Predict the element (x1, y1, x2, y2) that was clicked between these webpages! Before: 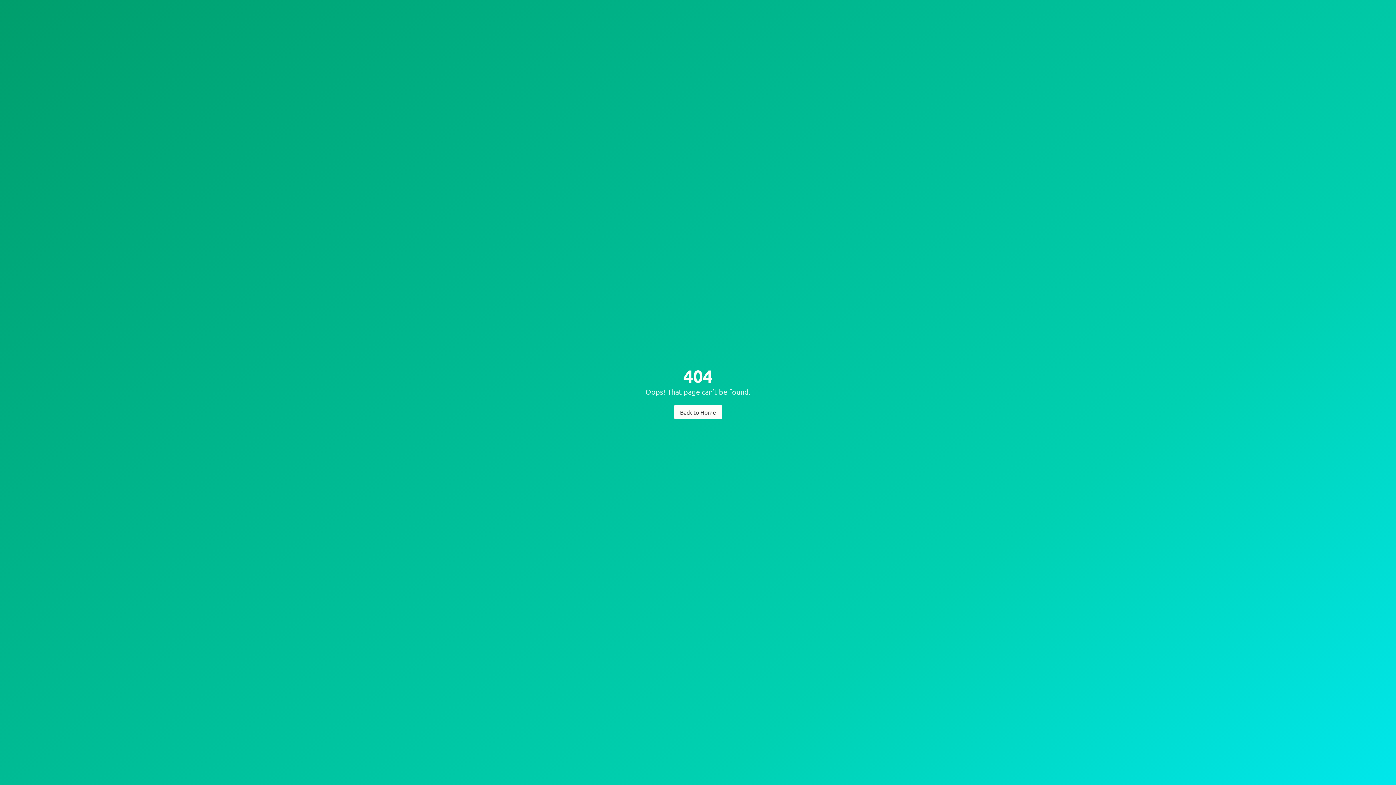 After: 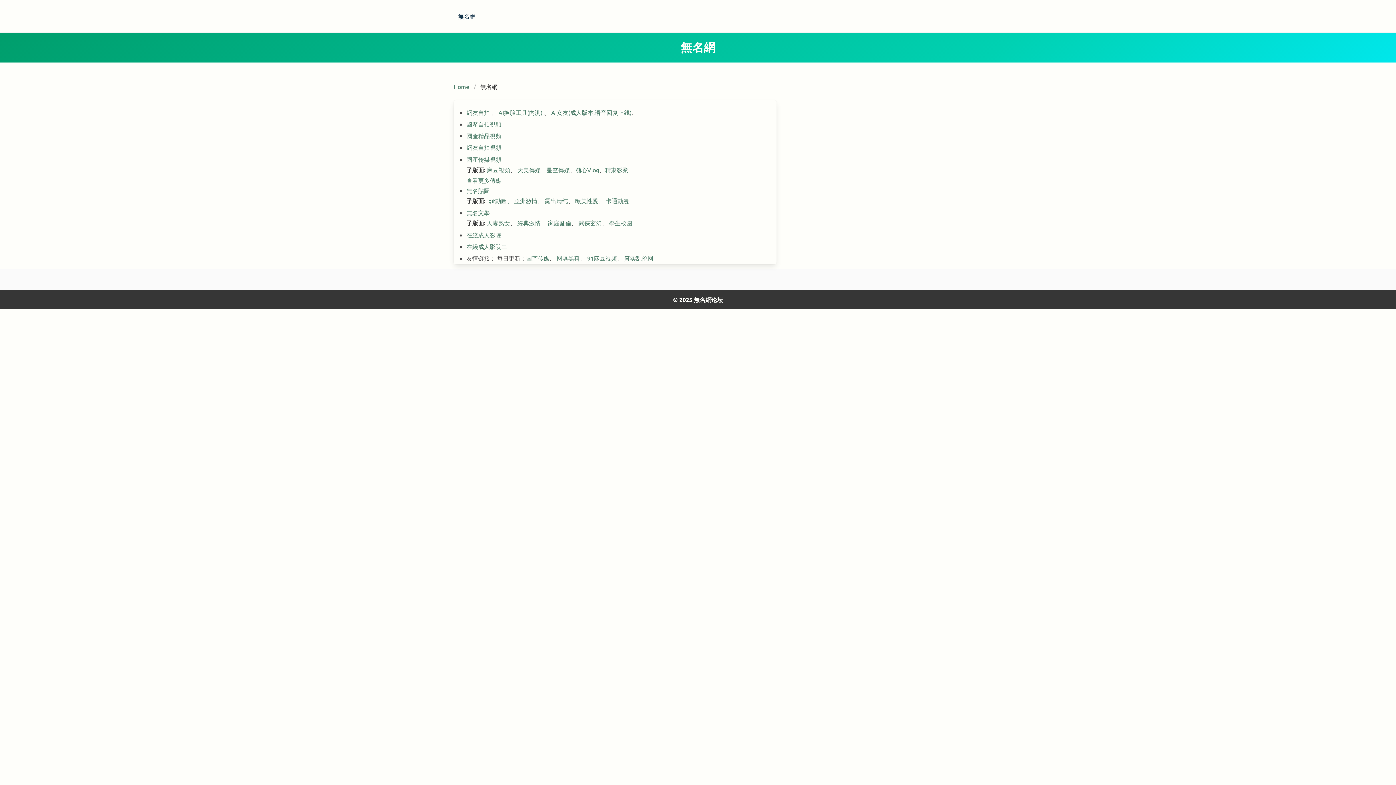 Action: label: Back to Home bbox: (674, 404, 722, 419)